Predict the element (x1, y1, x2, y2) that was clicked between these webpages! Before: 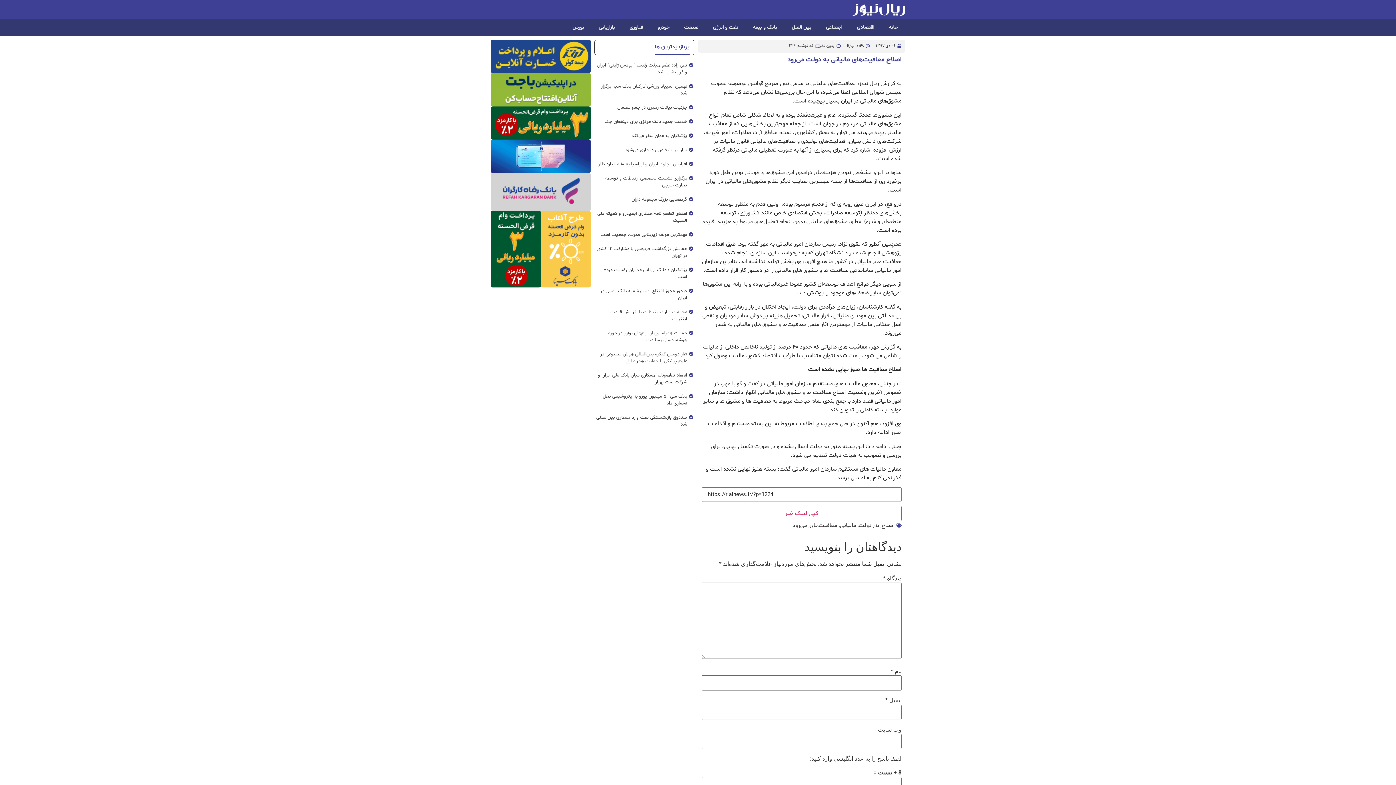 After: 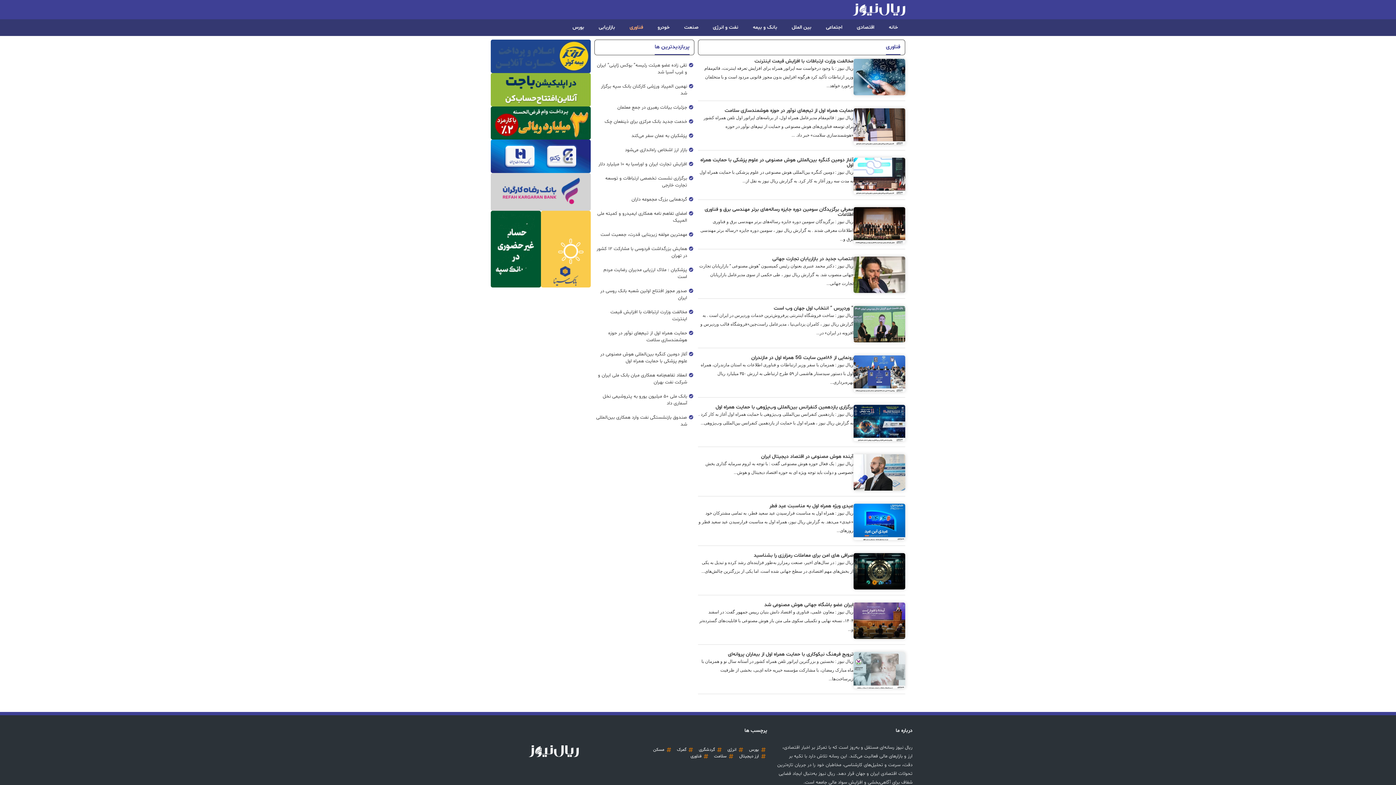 Action: bbox: (622, 19, 650, 36) label: فناوری